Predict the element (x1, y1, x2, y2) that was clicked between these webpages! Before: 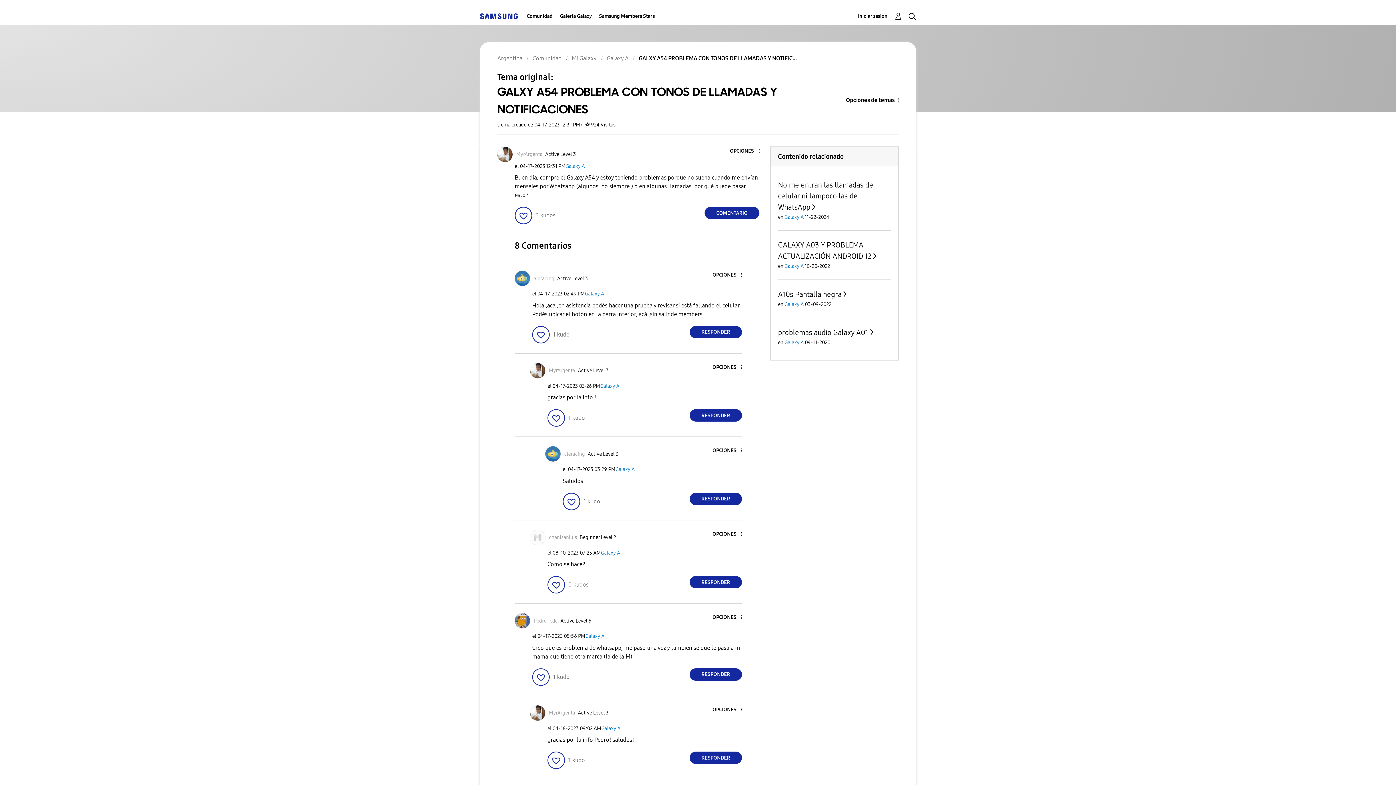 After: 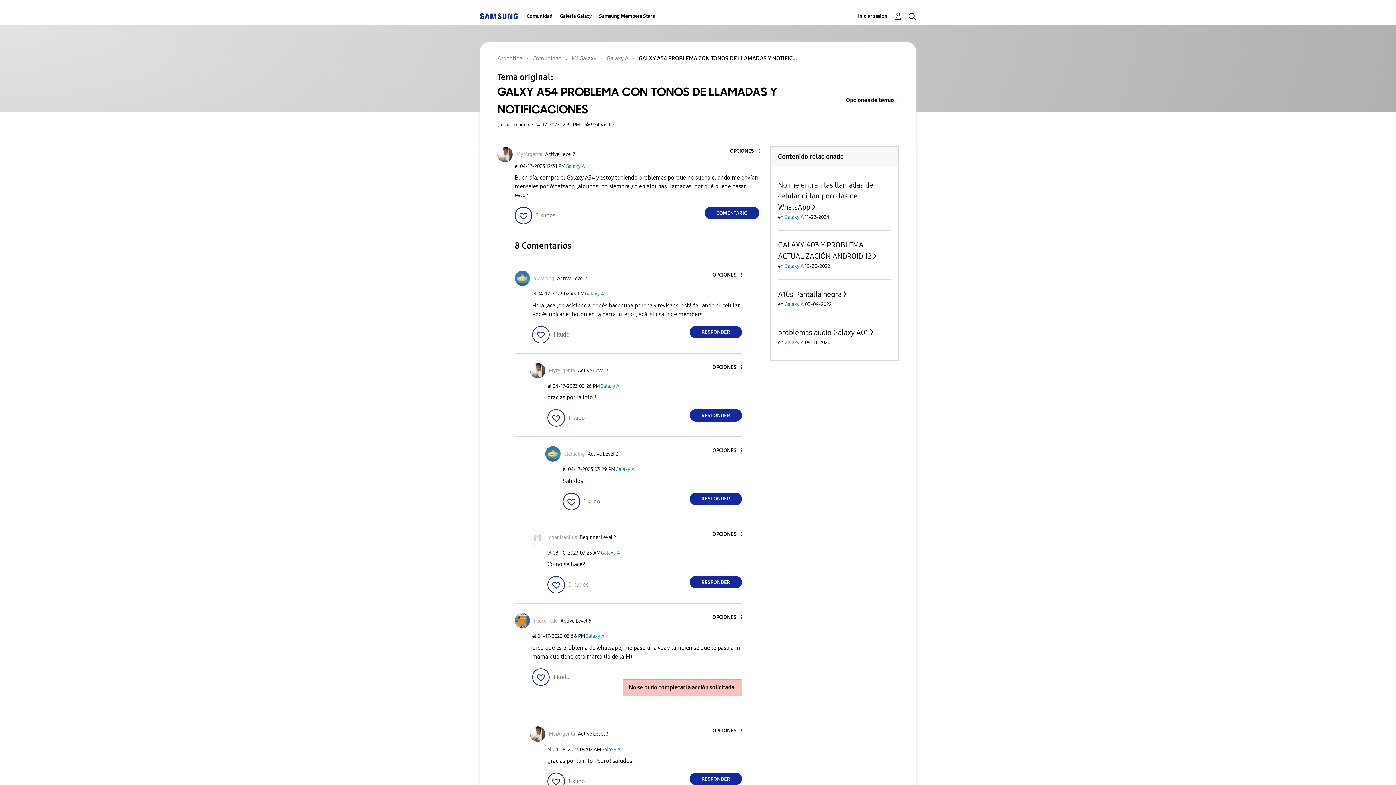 Action: bbox: (689, 668, 742, 680) label: Reply to comment